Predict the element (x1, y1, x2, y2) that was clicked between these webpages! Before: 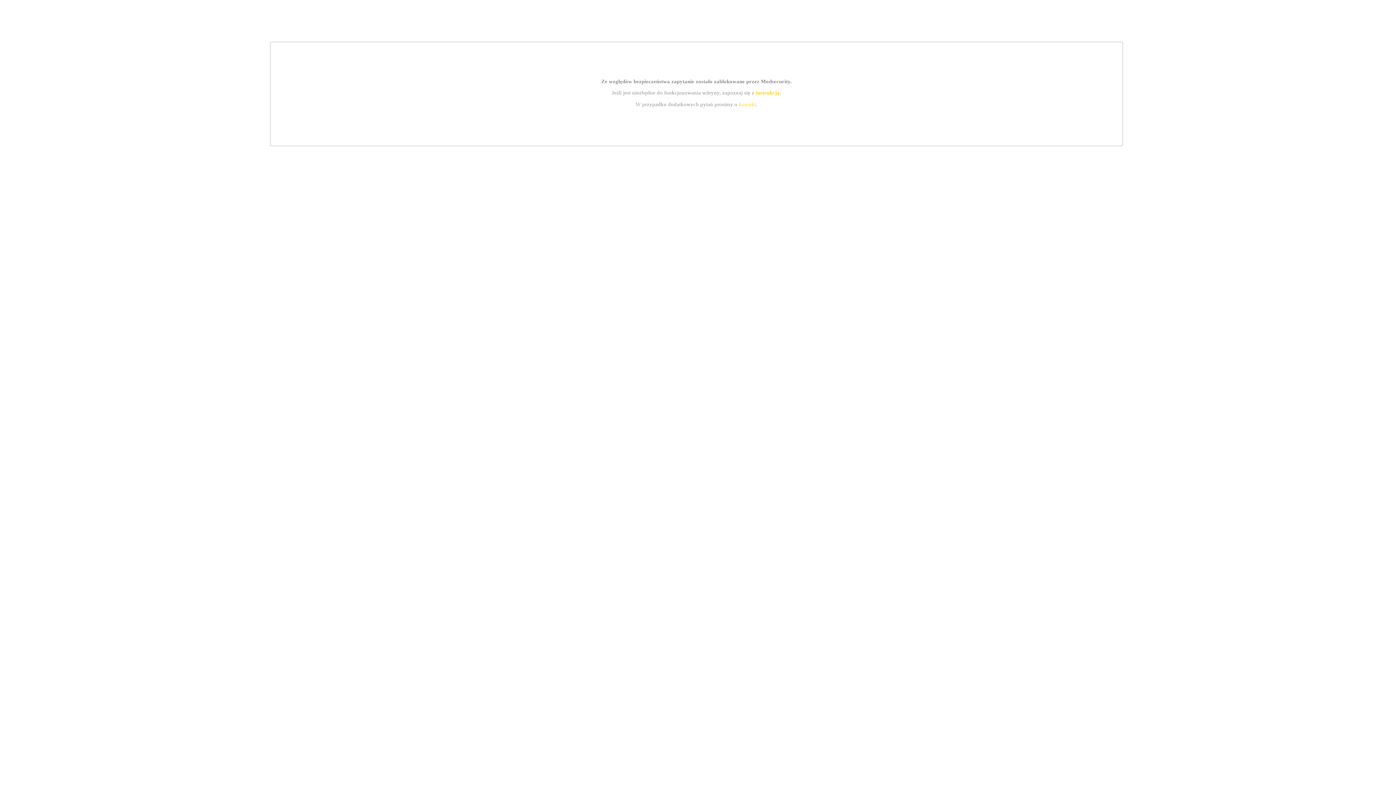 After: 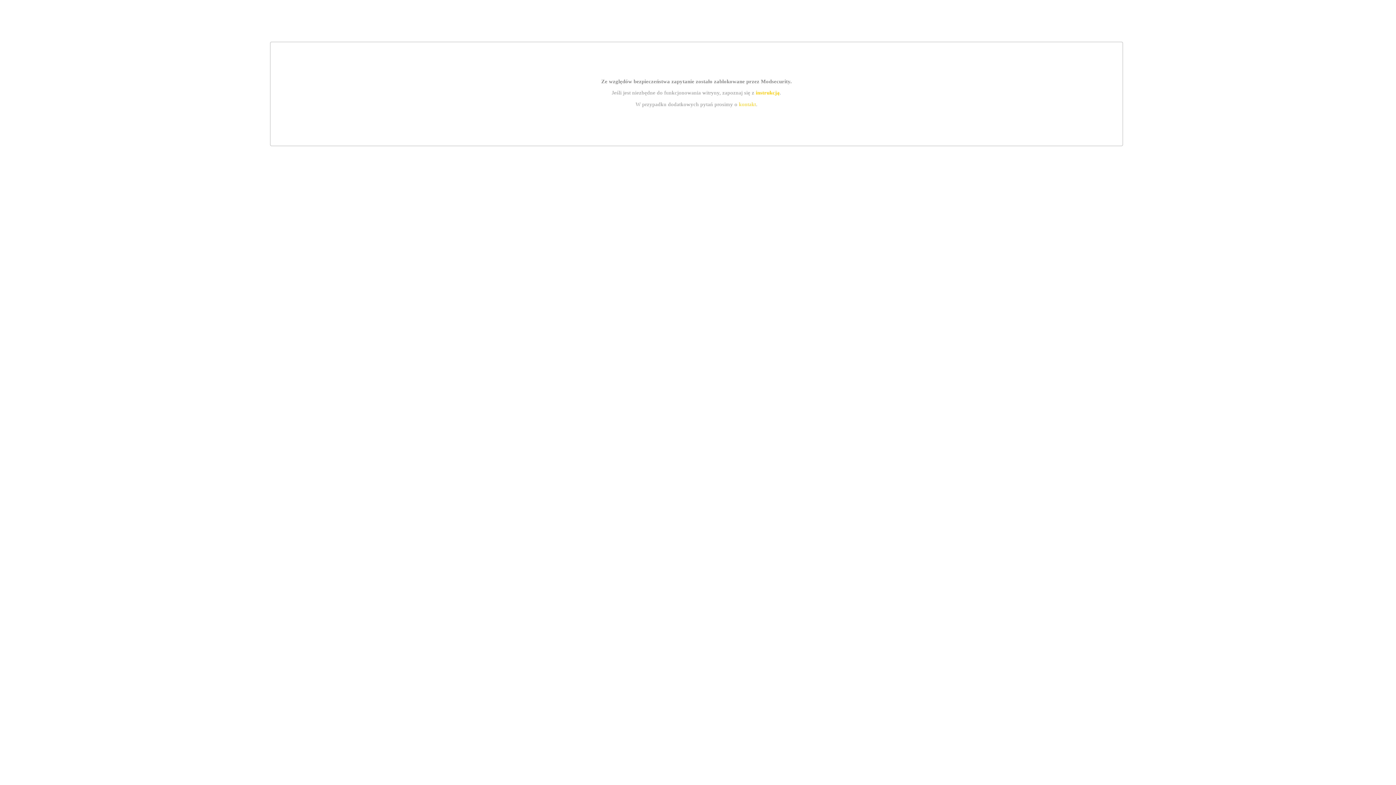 Action: label: instrukcją bbox: (755, 89, 779, 95)